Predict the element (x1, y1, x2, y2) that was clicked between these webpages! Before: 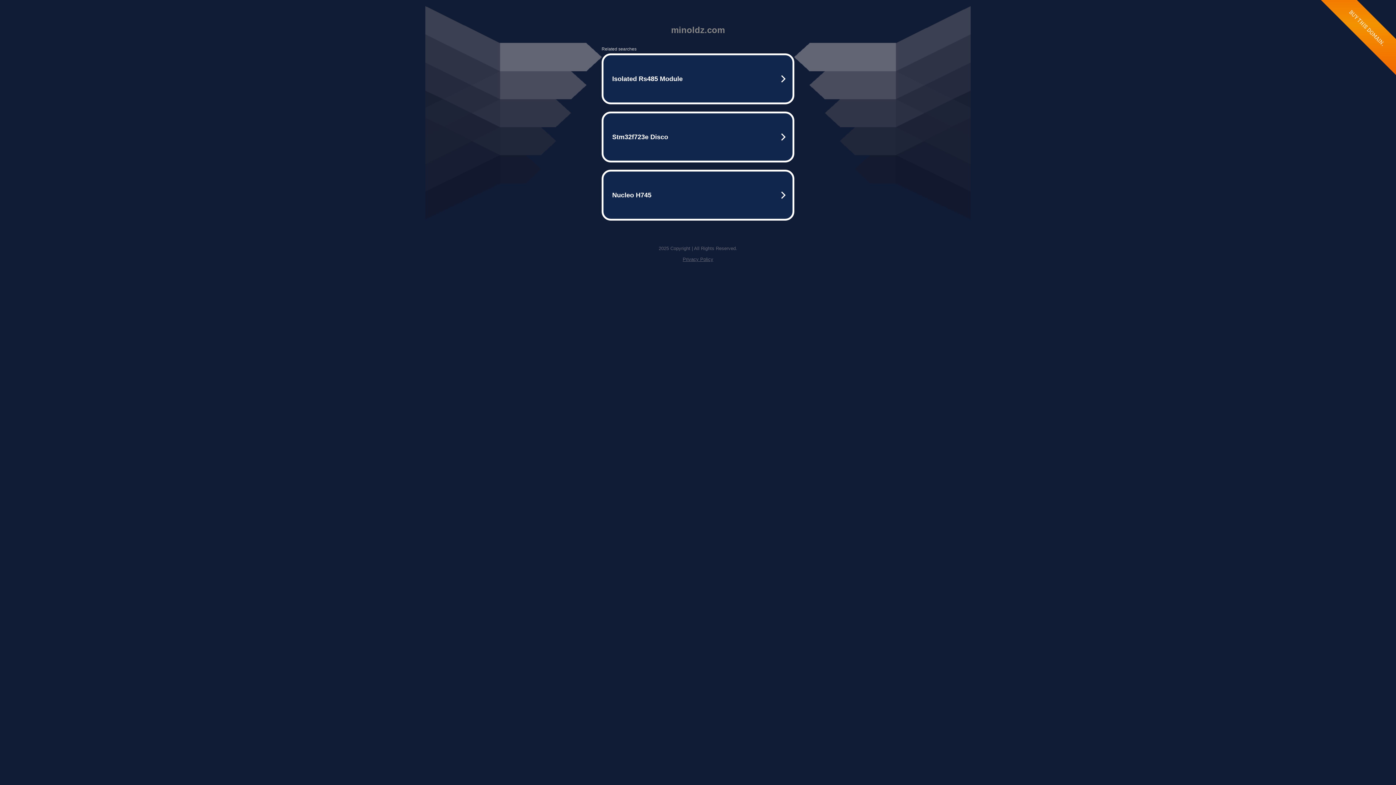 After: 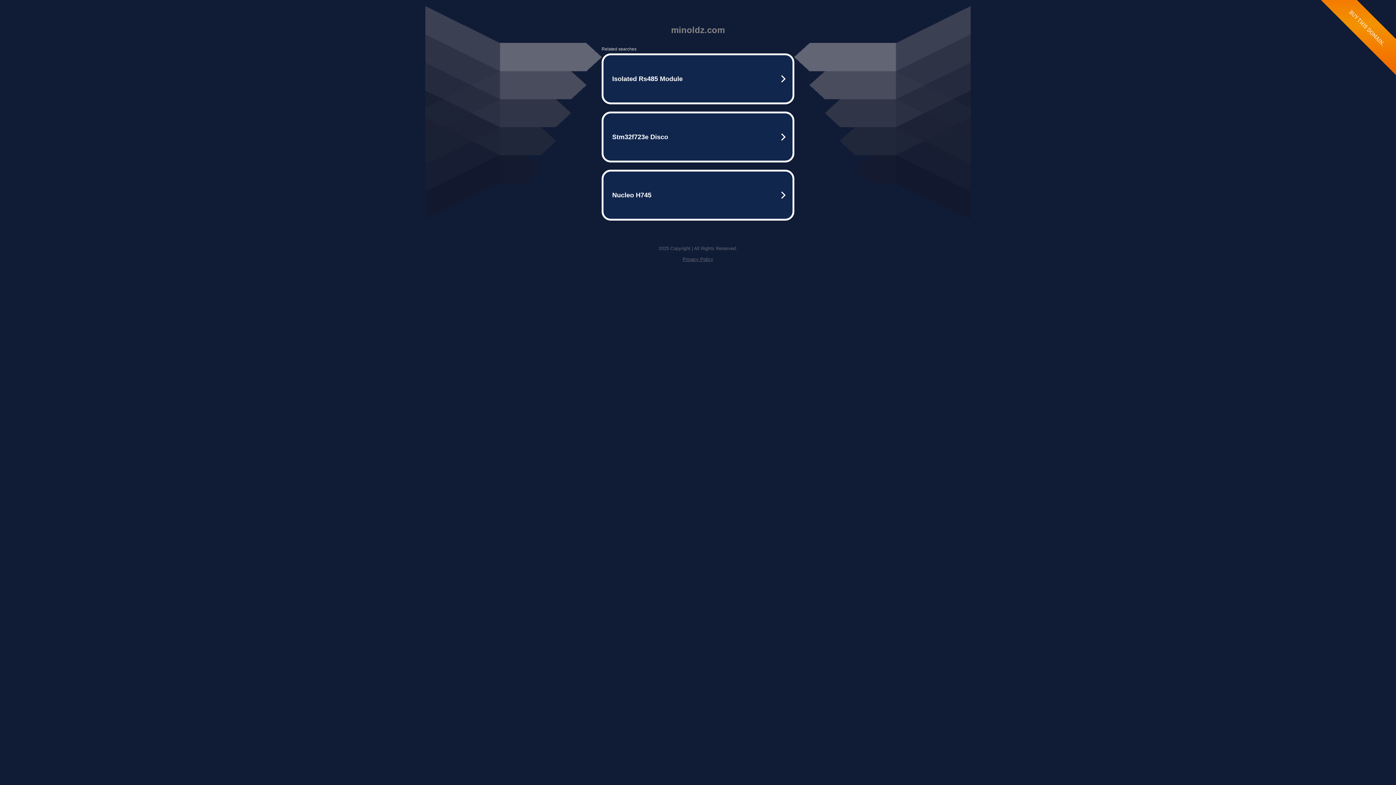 Action: bbox: (682, 256, 713, 262) label: Privacy Policy